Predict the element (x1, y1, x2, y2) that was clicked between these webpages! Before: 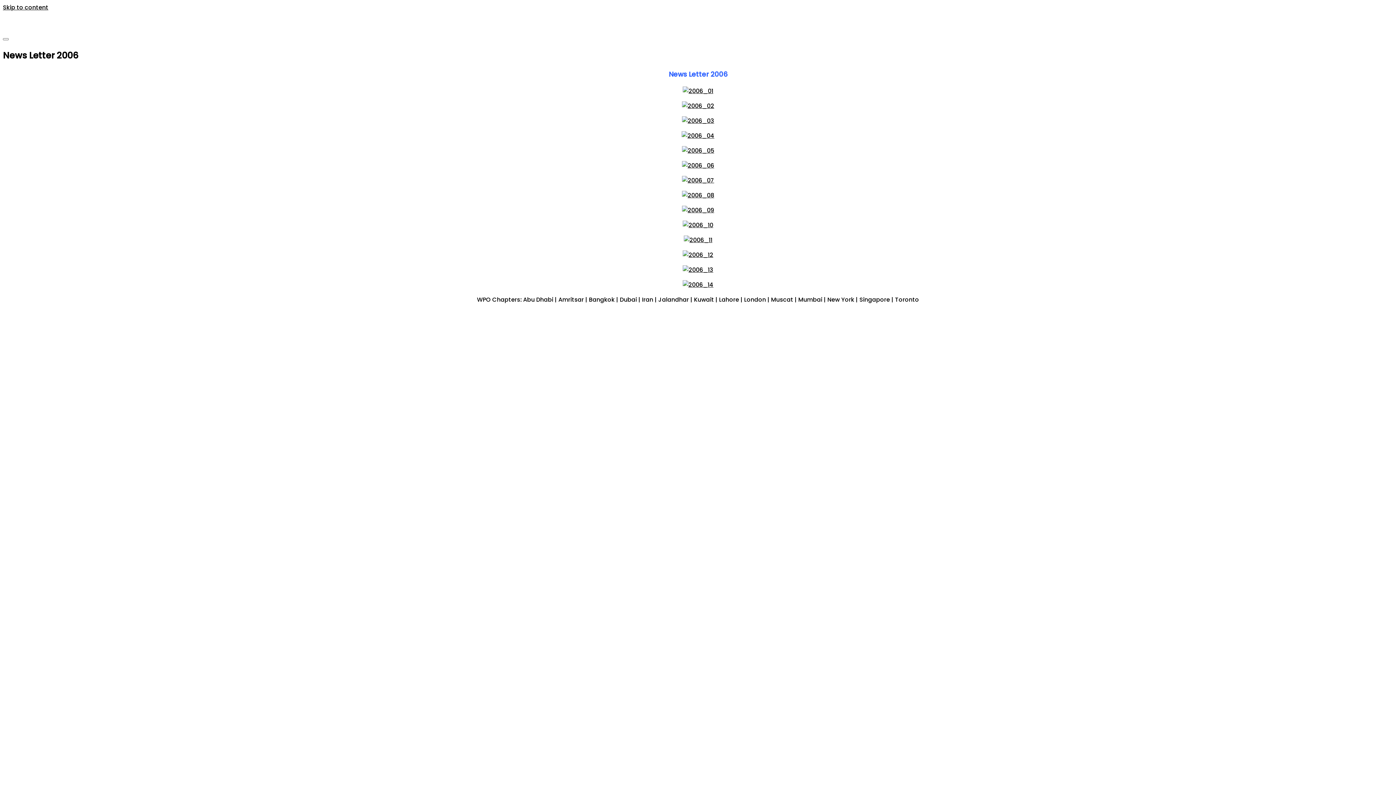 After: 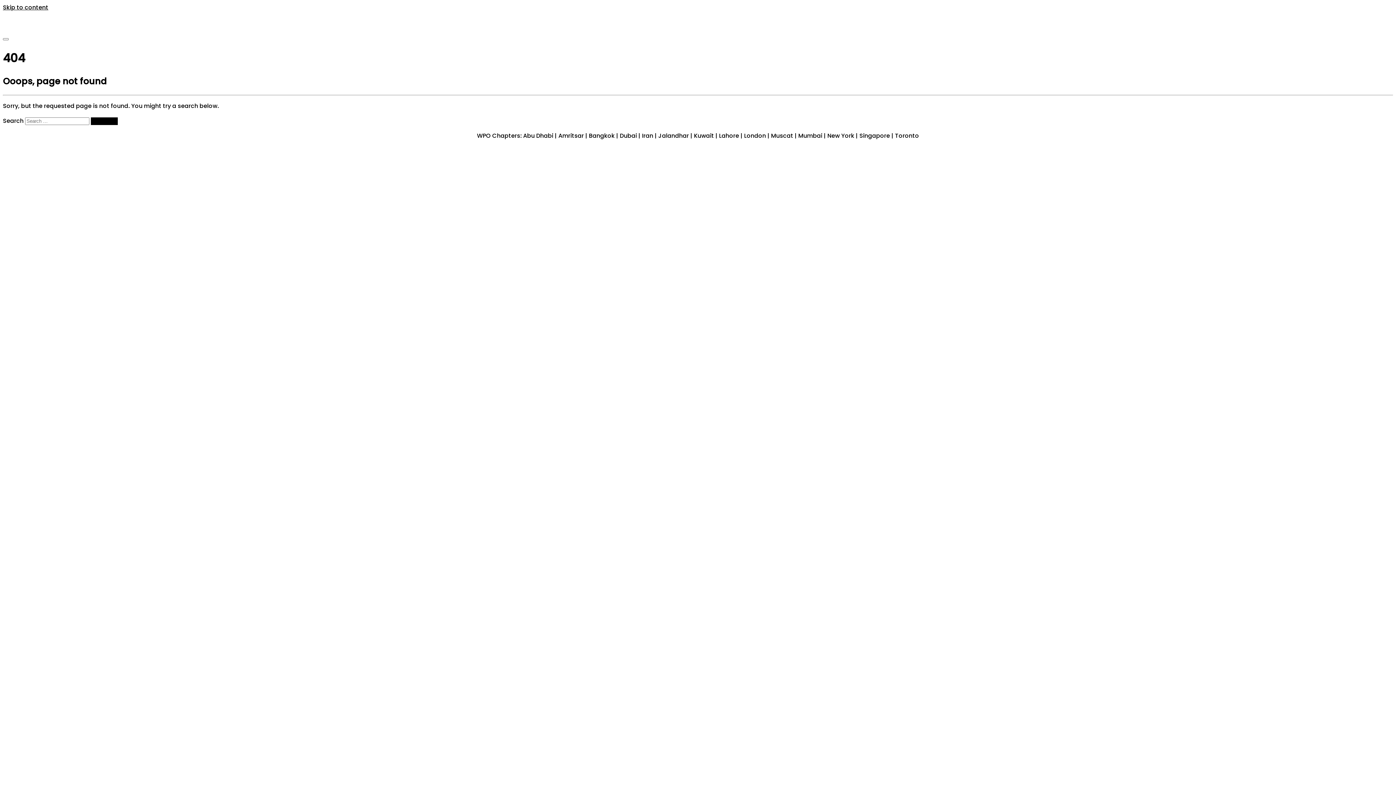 Action: bbox: (683, 235, 712, 244)